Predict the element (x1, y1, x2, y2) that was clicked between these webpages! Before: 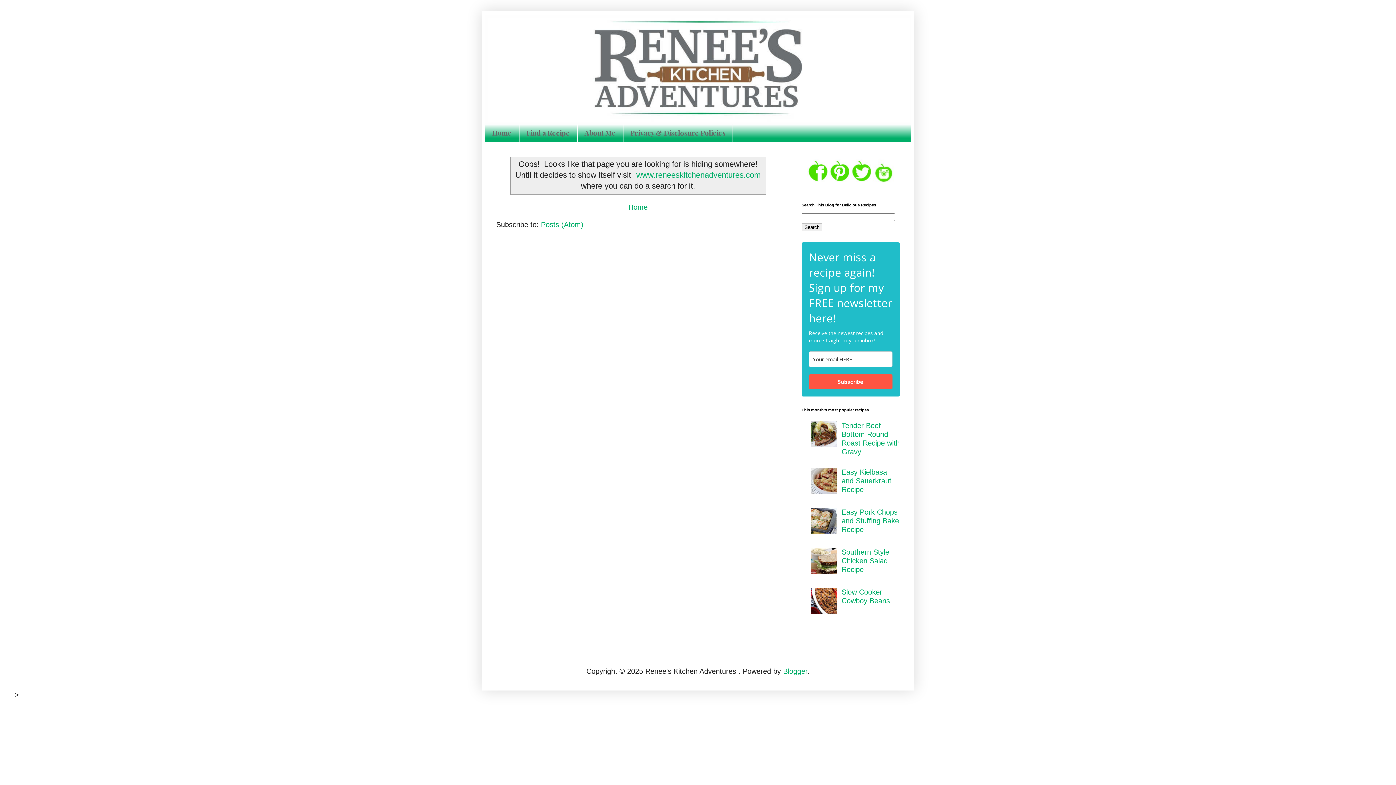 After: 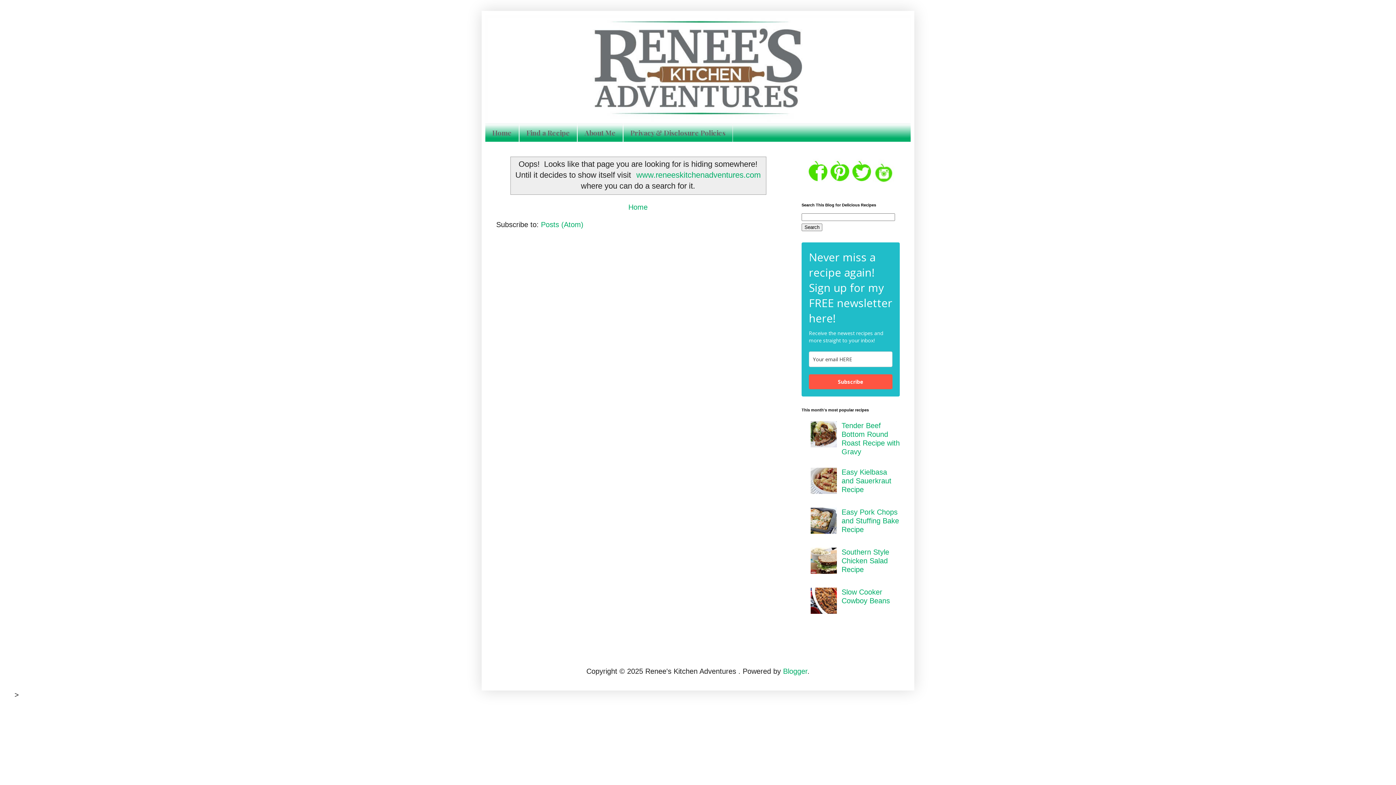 Action: bbox: (810, 487, 840, 495)